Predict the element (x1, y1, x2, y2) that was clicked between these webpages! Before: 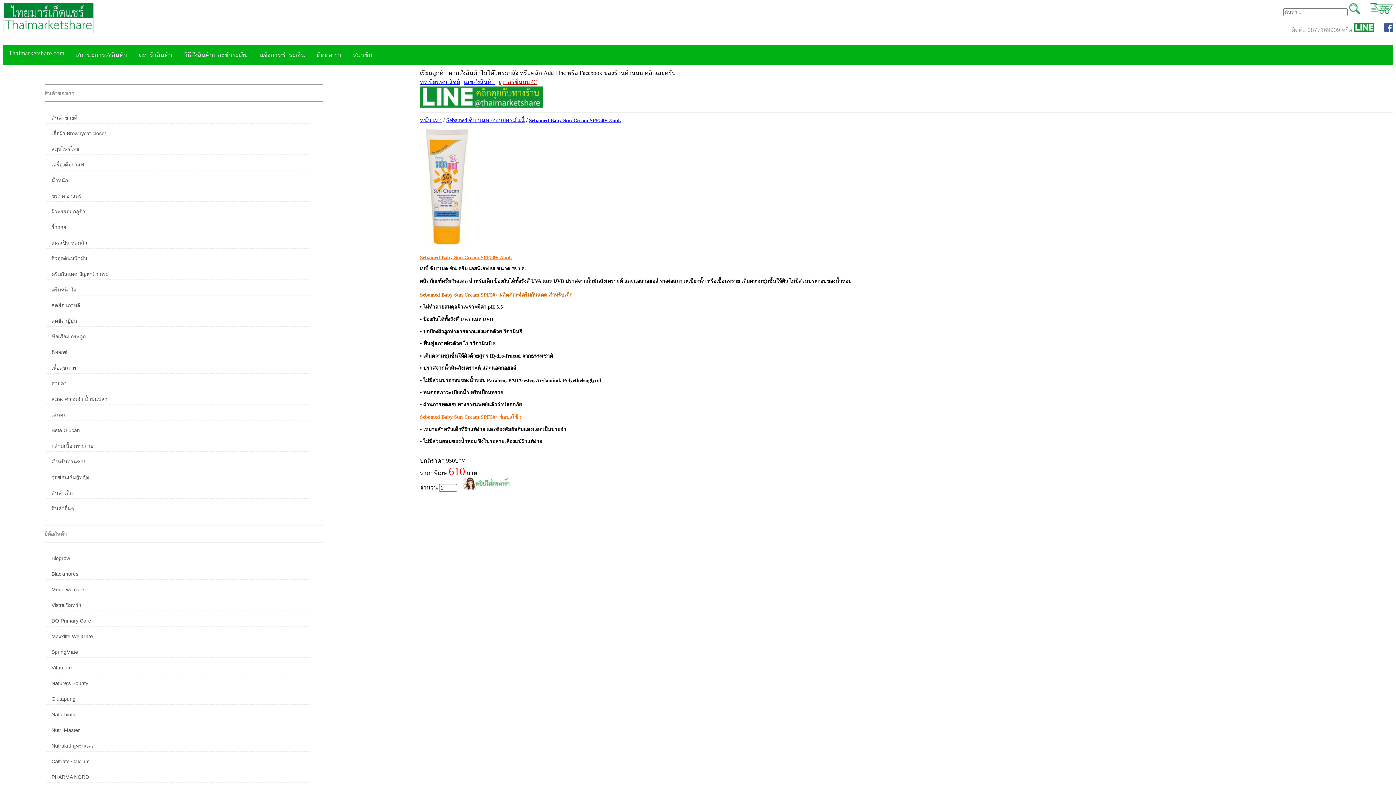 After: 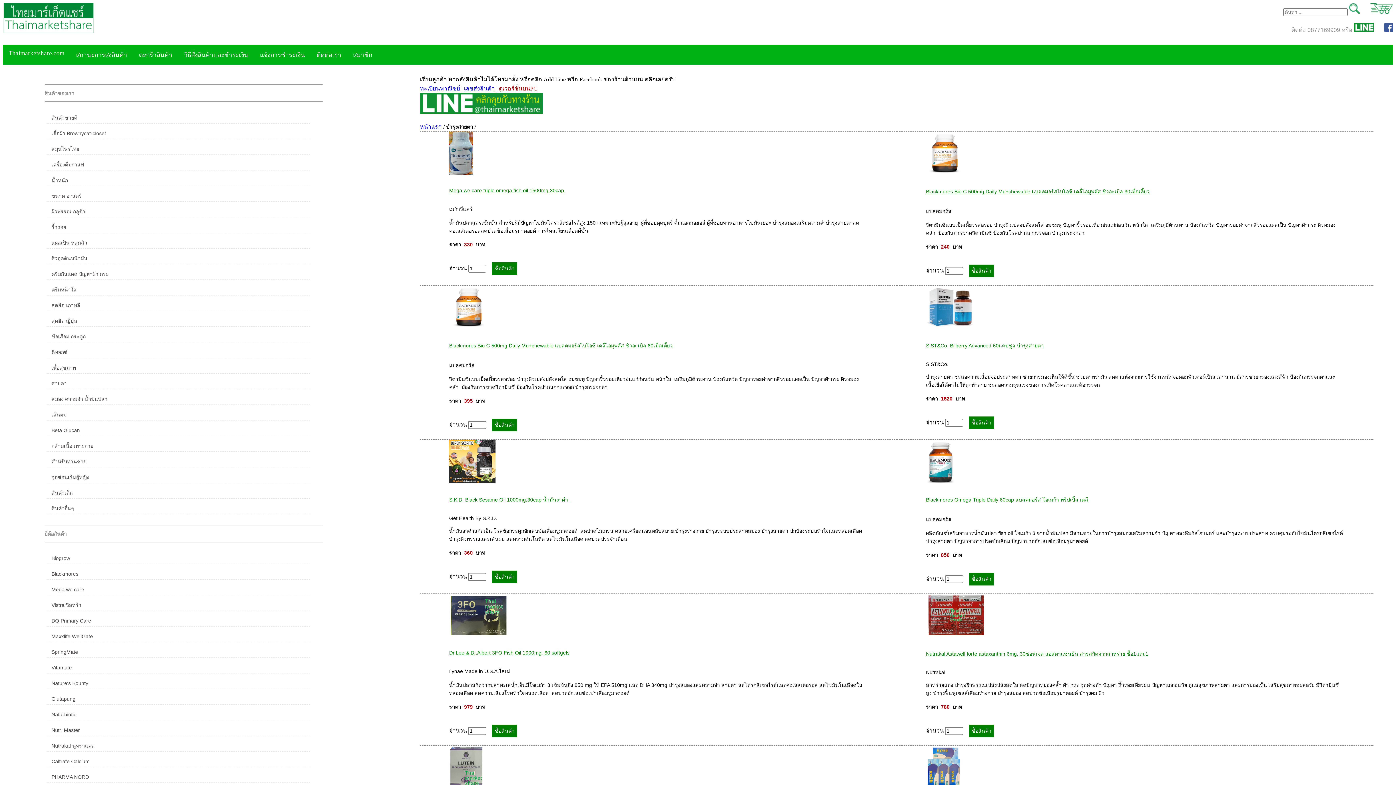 Action: bbox: (46, 378, 310, 389) label: สายตา